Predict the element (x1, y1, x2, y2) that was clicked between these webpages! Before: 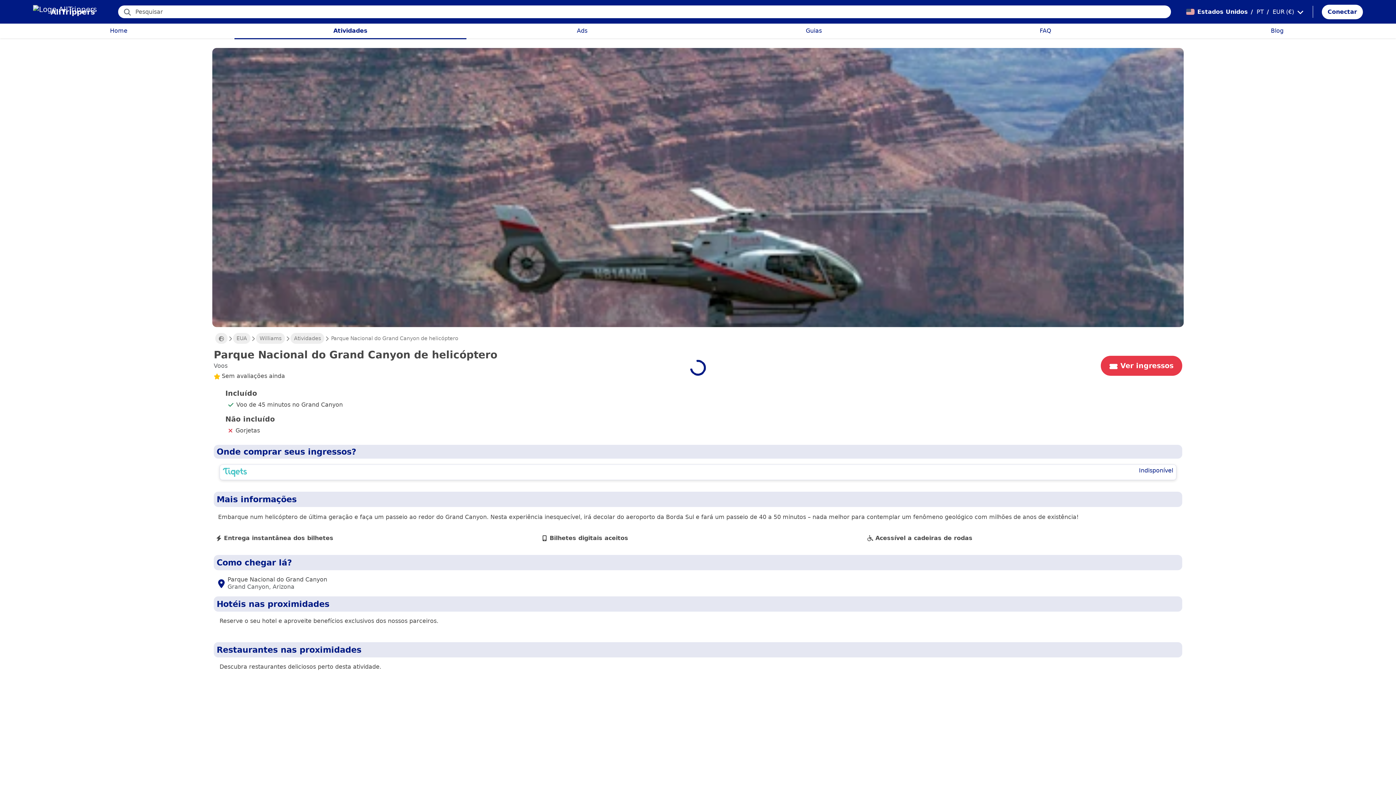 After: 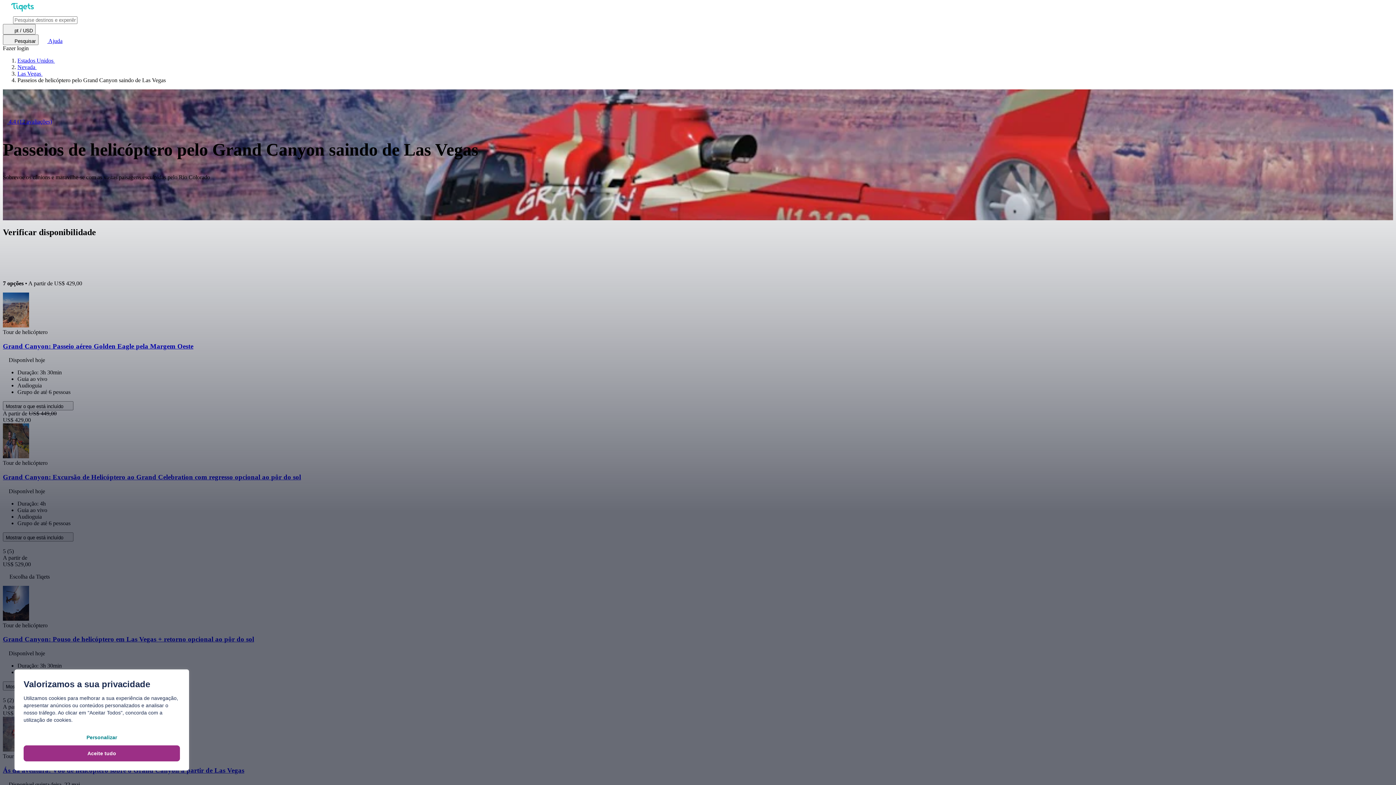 Action: bbox: (219, 464, 1176, 480) label: Indisponível